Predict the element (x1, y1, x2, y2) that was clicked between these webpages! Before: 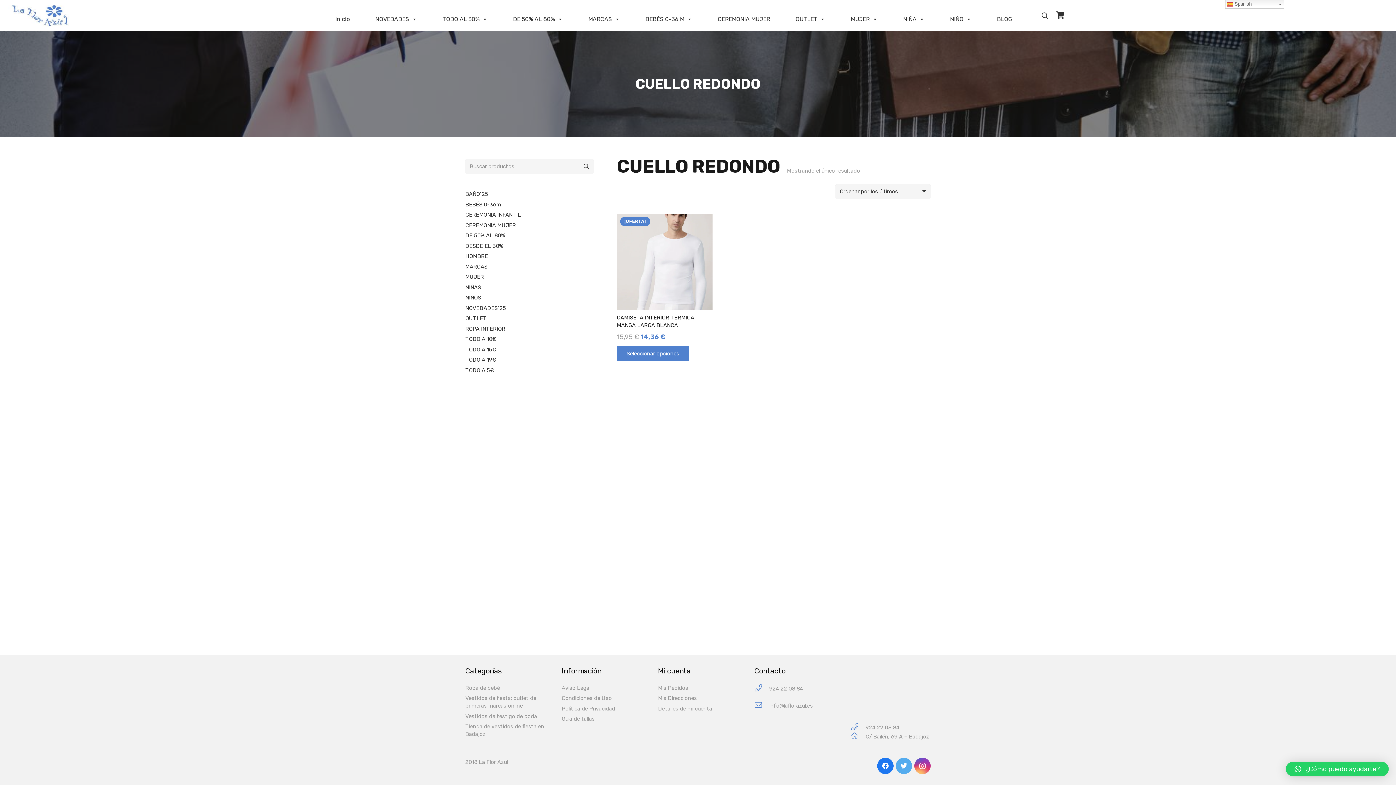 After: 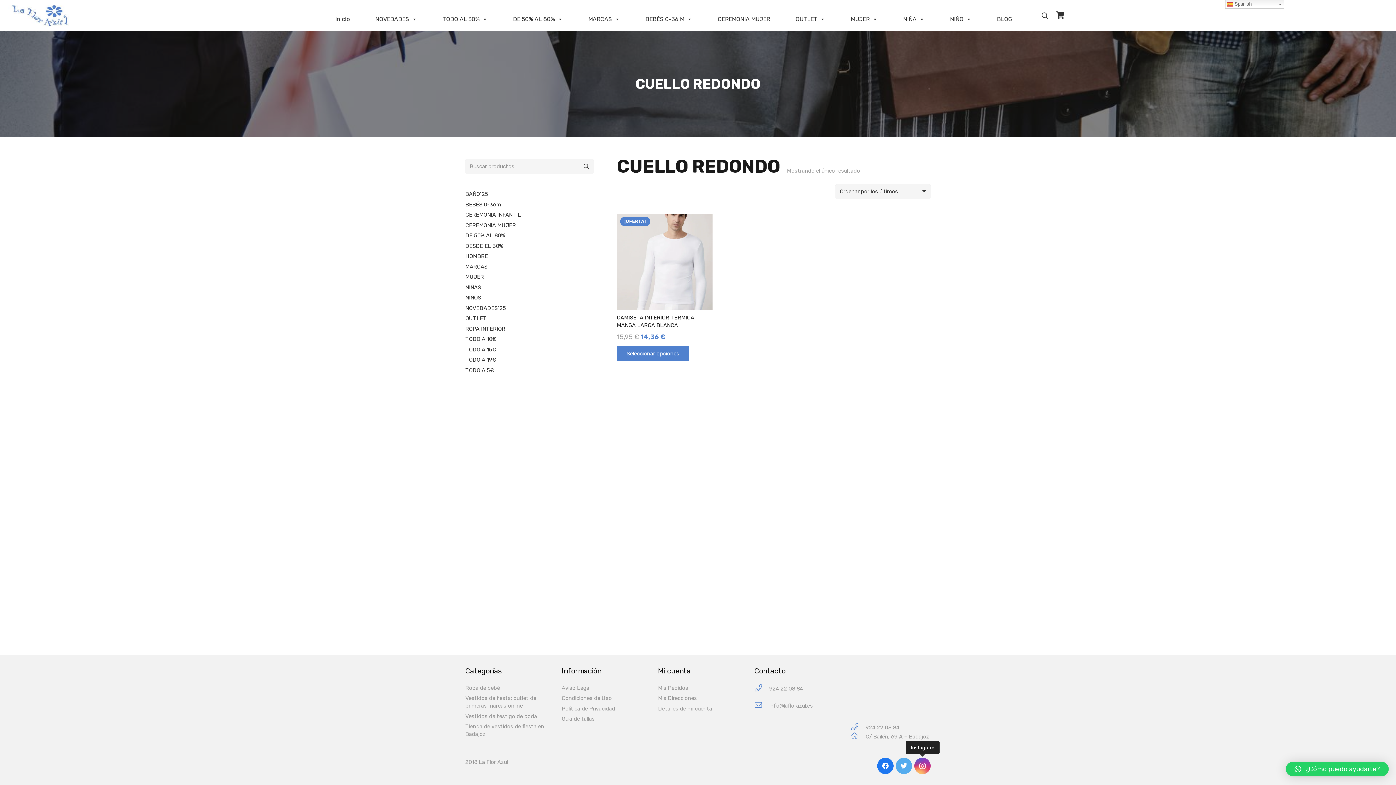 Action: label: Instagram bbox: (914, 758, 930, 774)